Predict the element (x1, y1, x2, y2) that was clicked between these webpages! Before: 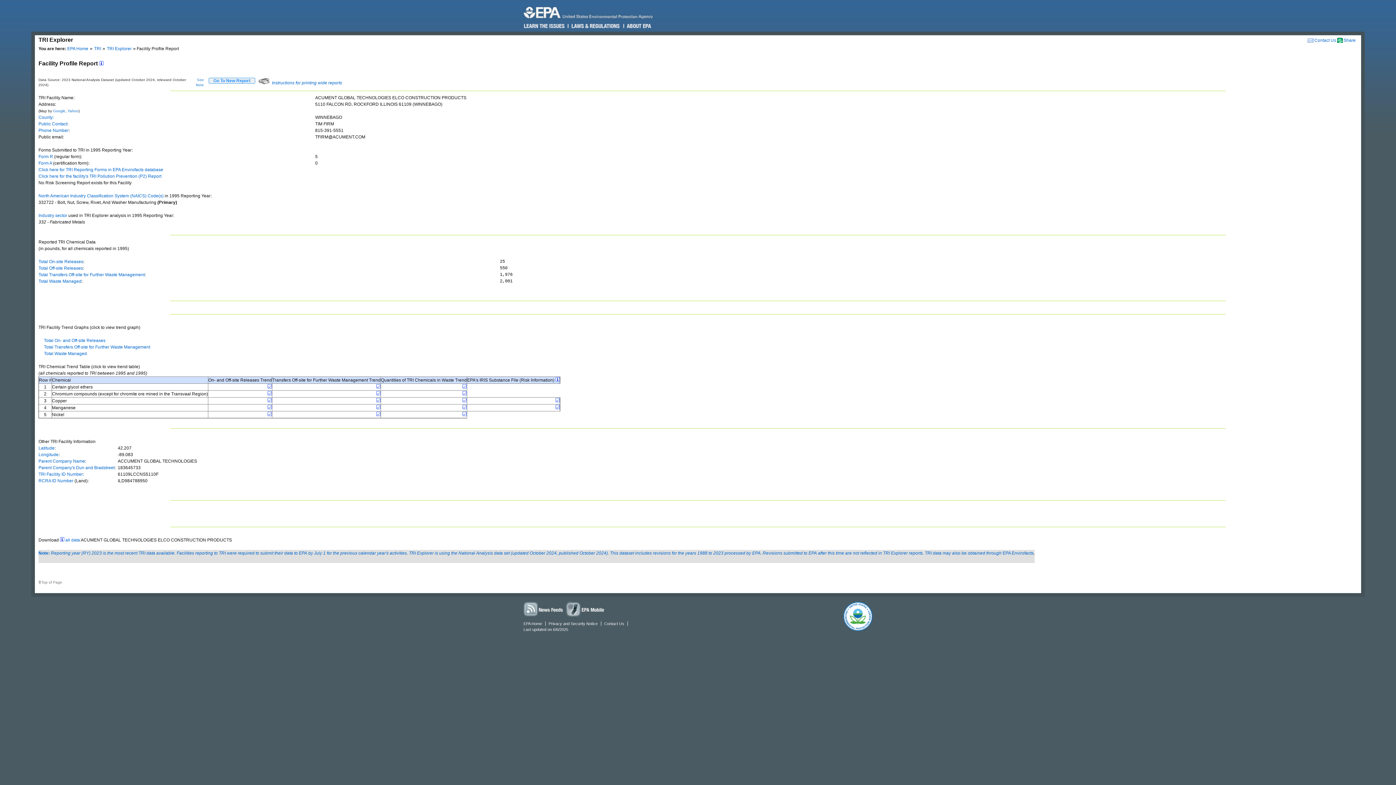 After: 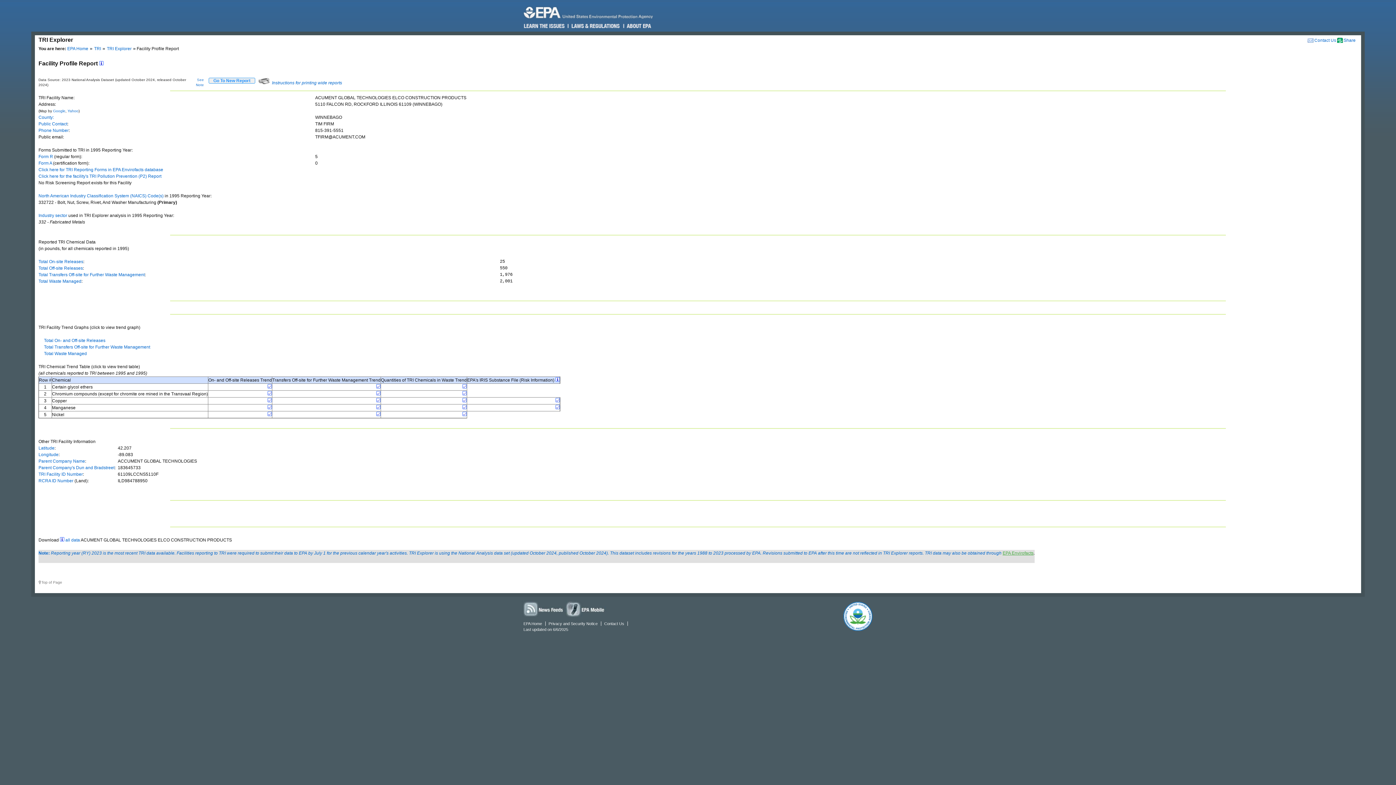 Action: bbox: (1002, 551, 1033, 556) label: EPA Envirofacts